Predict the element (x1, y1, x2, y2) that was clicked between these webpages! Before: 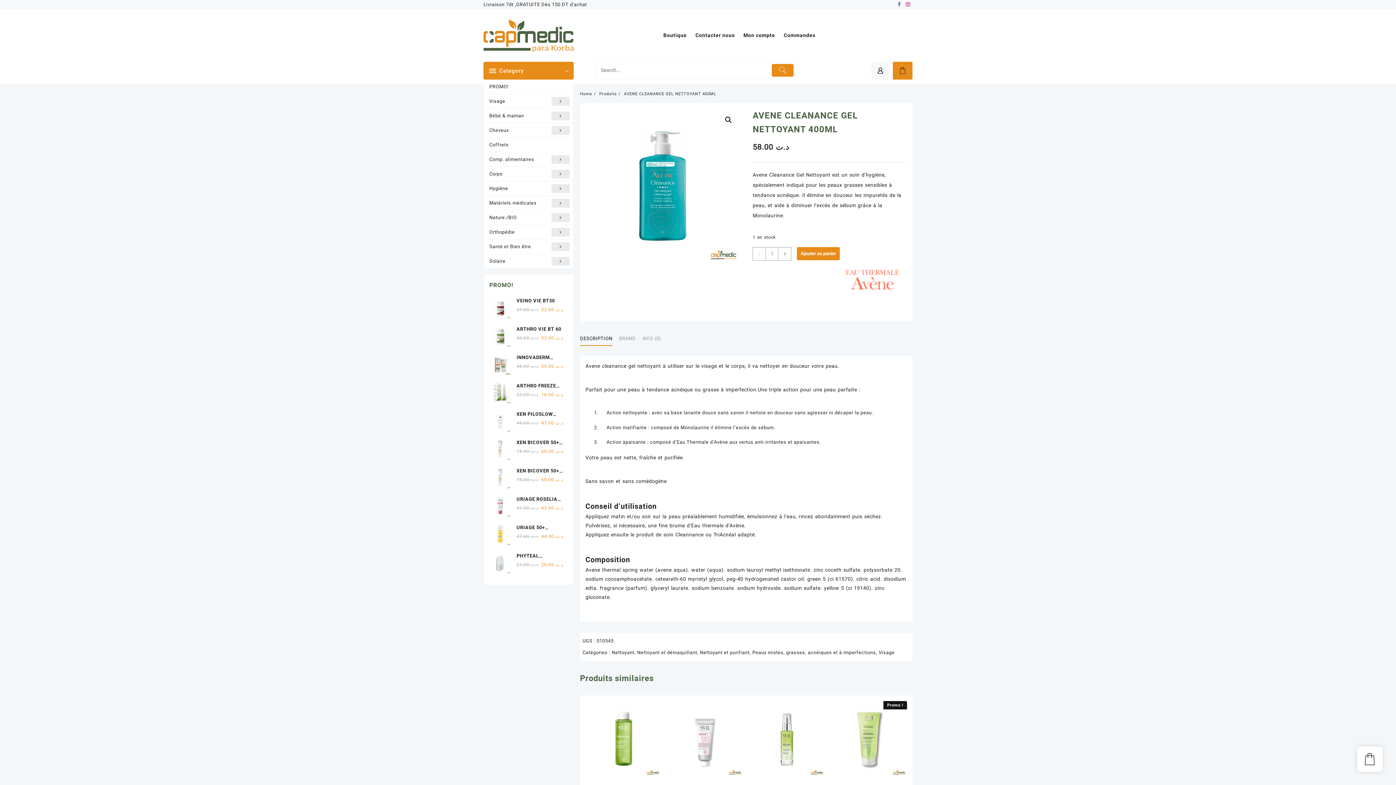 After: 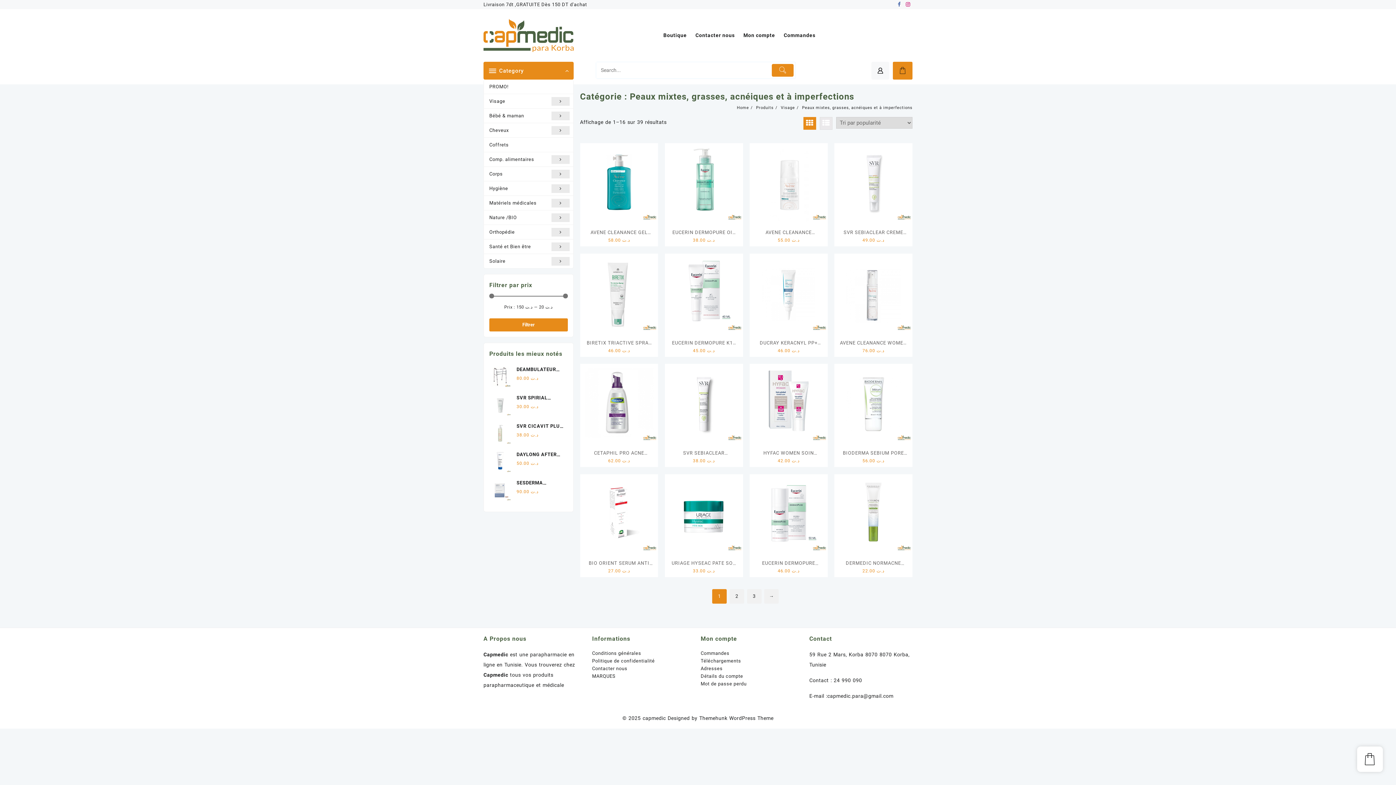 Action: label: Peaux mixtes, grasses, acnéiques et à imperfections bbox: (752, 650, 876, 655)